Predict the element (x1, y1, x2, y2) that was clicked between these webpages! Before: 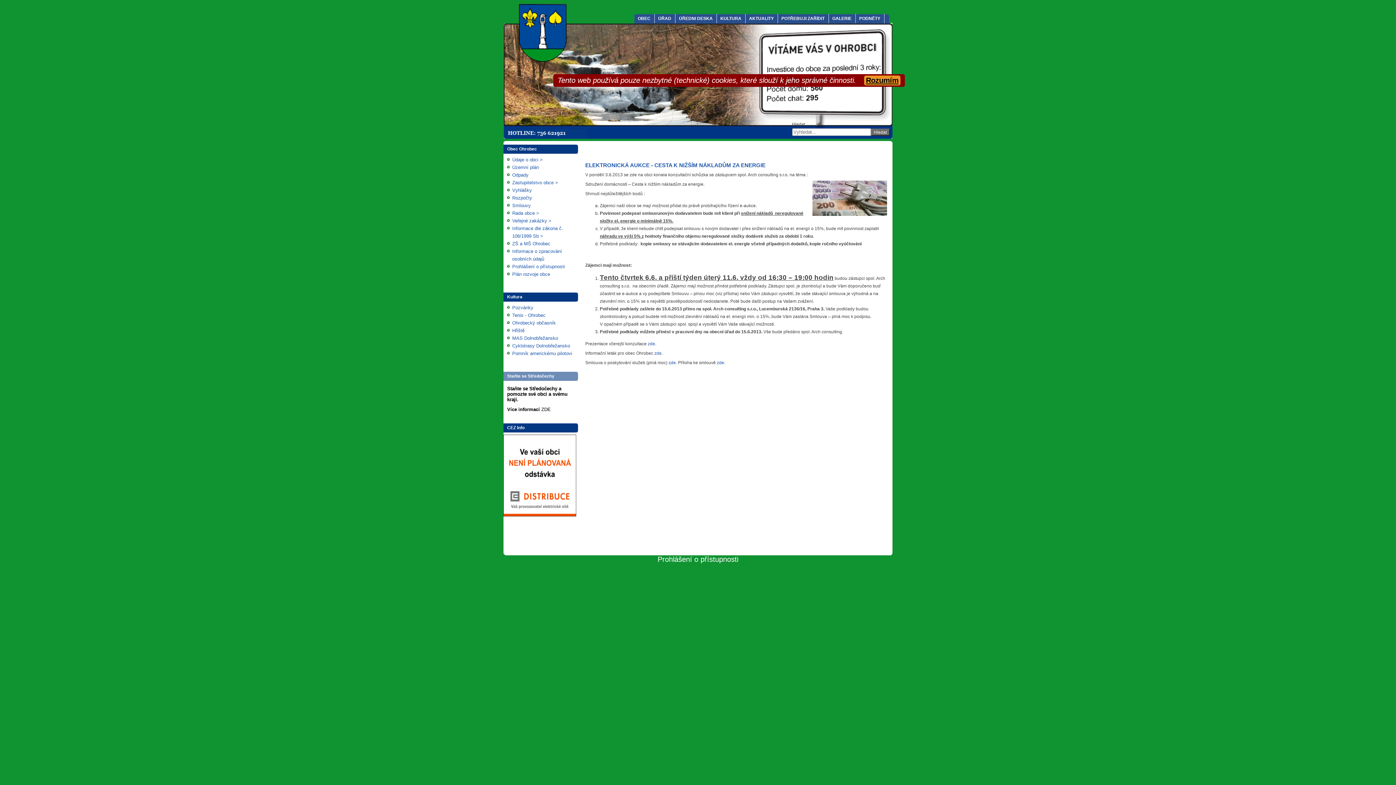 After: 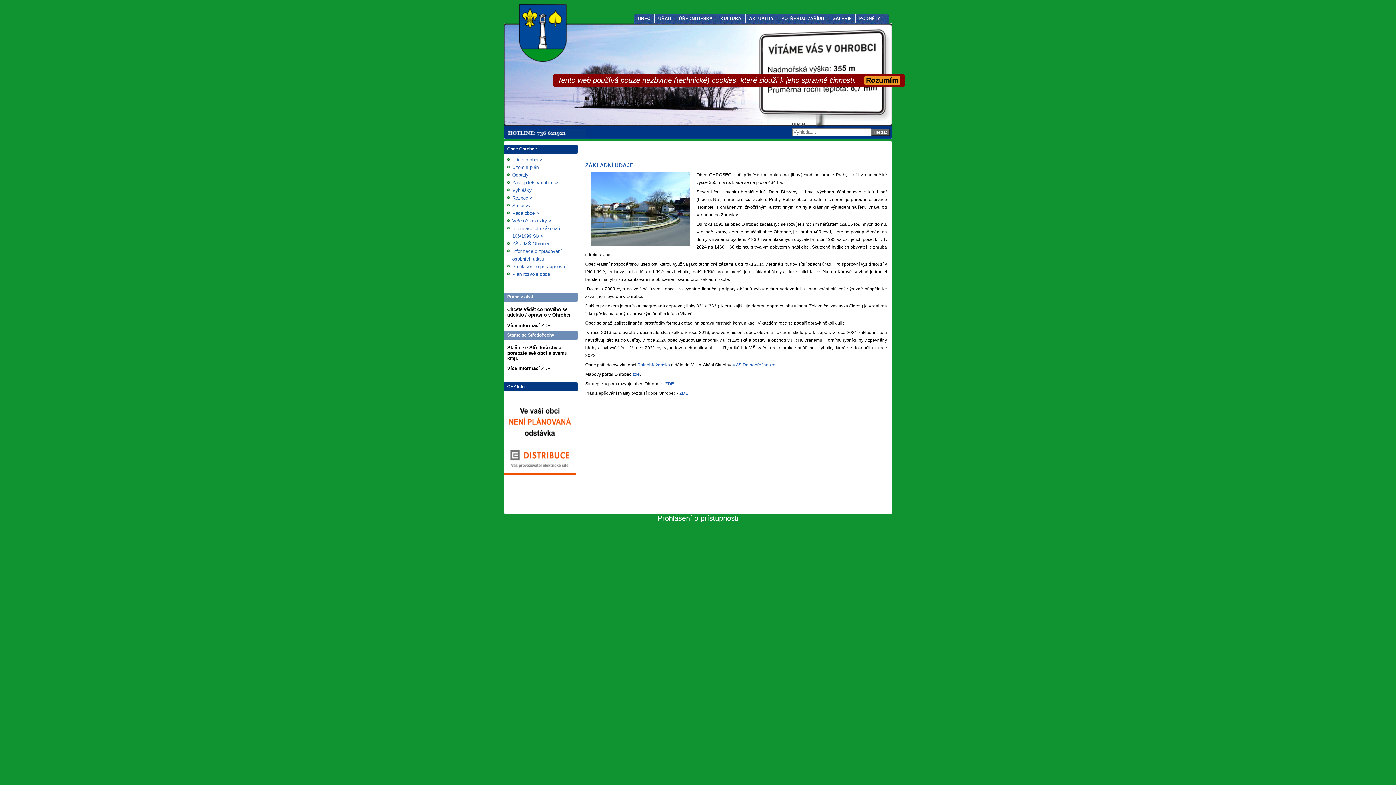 Action: label: OBEC bbox: (634, 13, 654, 23)